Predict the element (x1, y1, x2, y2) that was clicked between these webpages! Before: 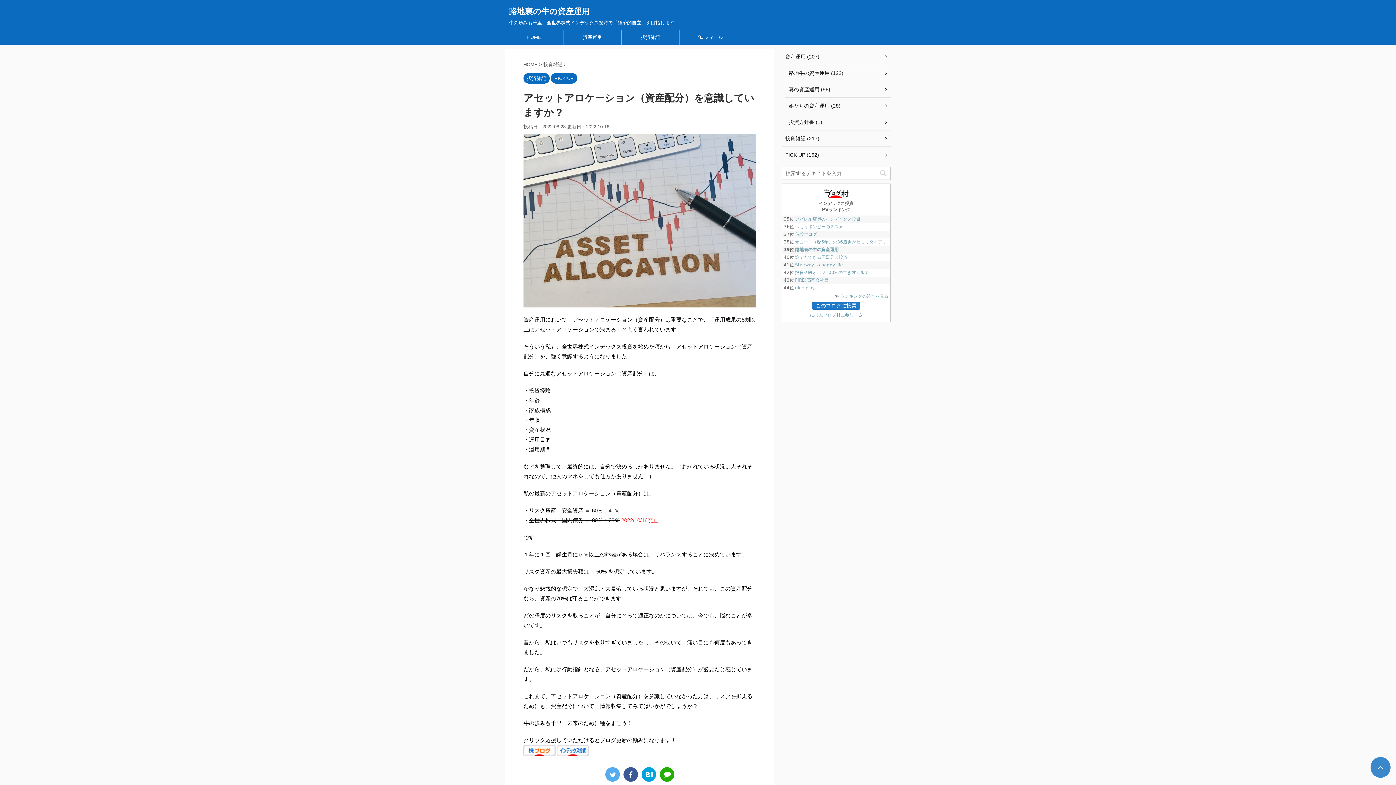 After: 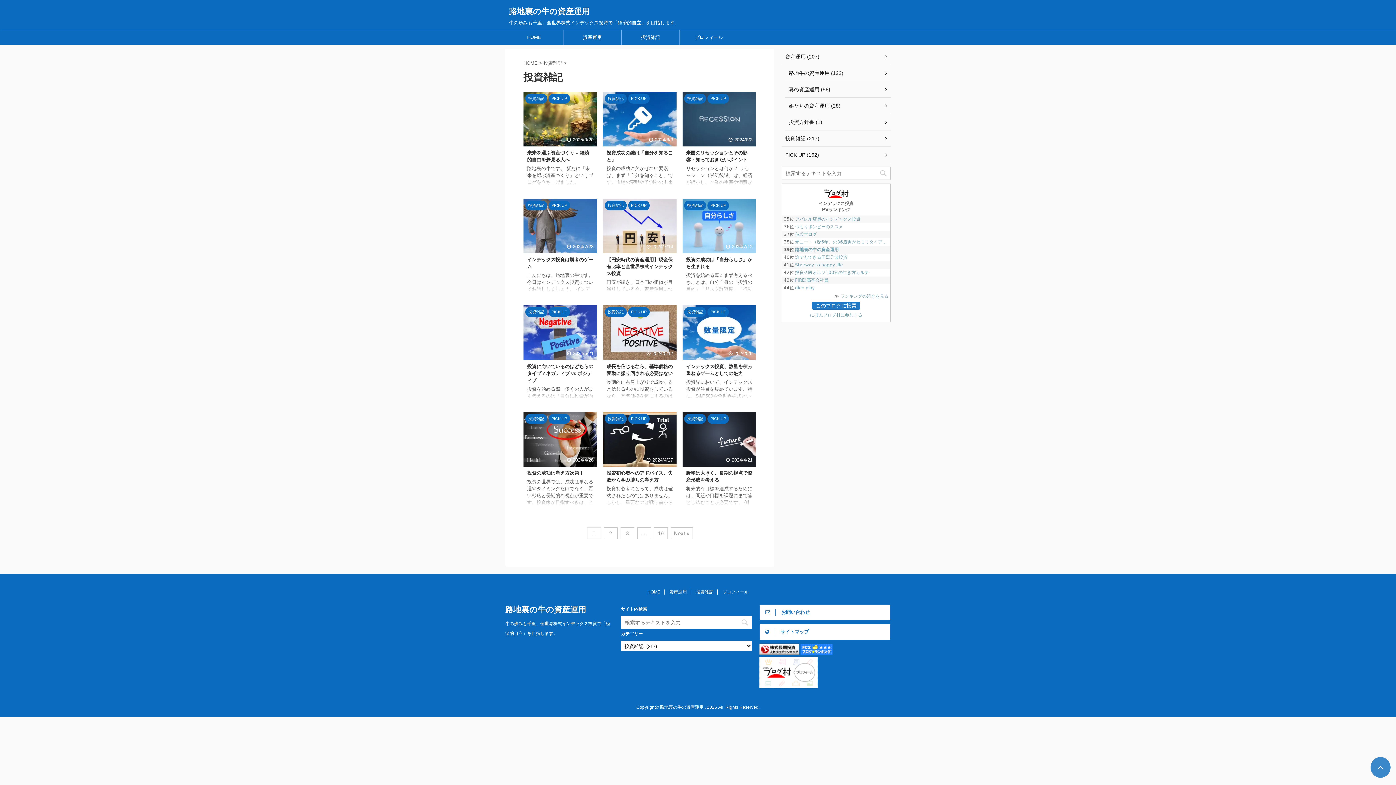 Action: bbox: (523, 76, 549, 81) label: 投資雑記